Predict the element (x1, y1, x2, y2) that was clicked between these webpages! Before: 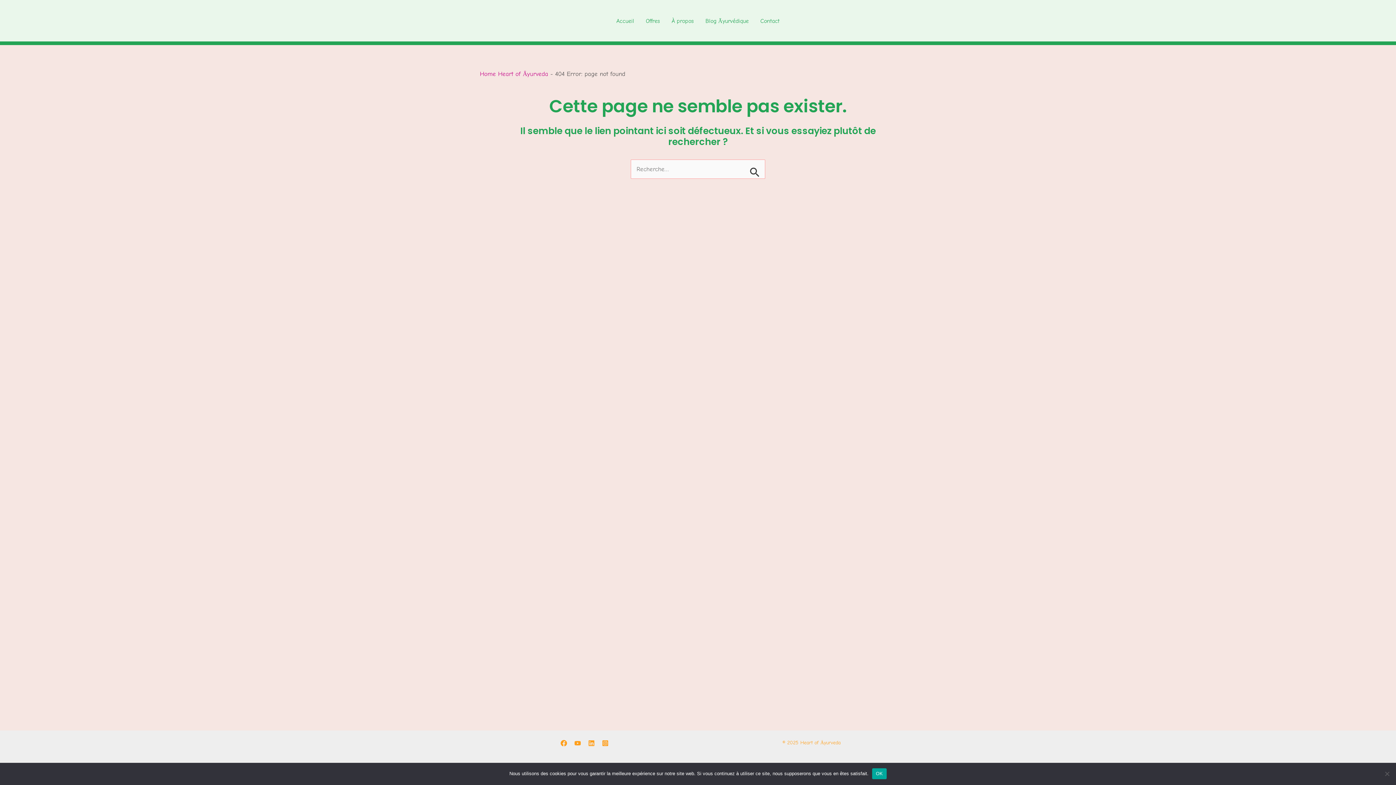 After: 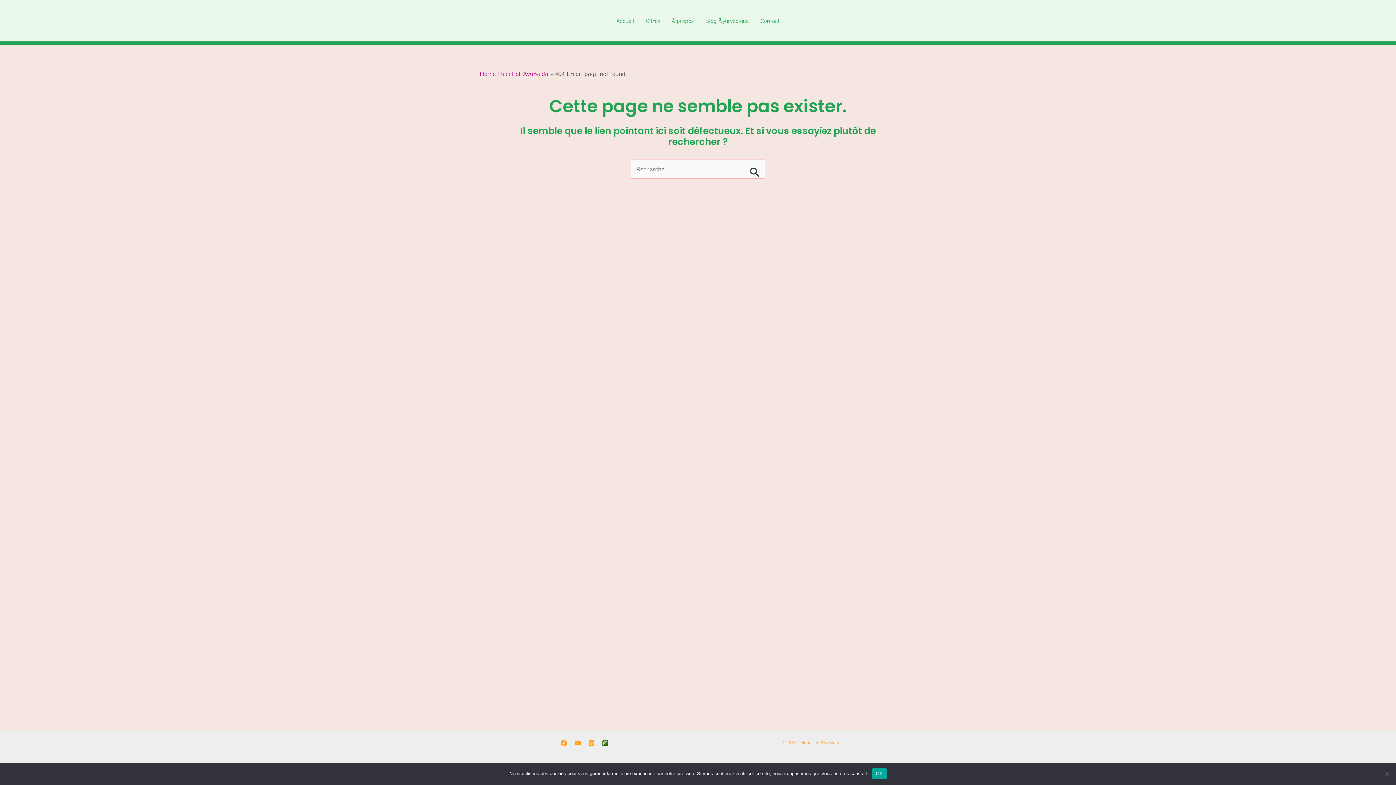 Action: bbox: (602, 740, 608, 746) label: Instagram